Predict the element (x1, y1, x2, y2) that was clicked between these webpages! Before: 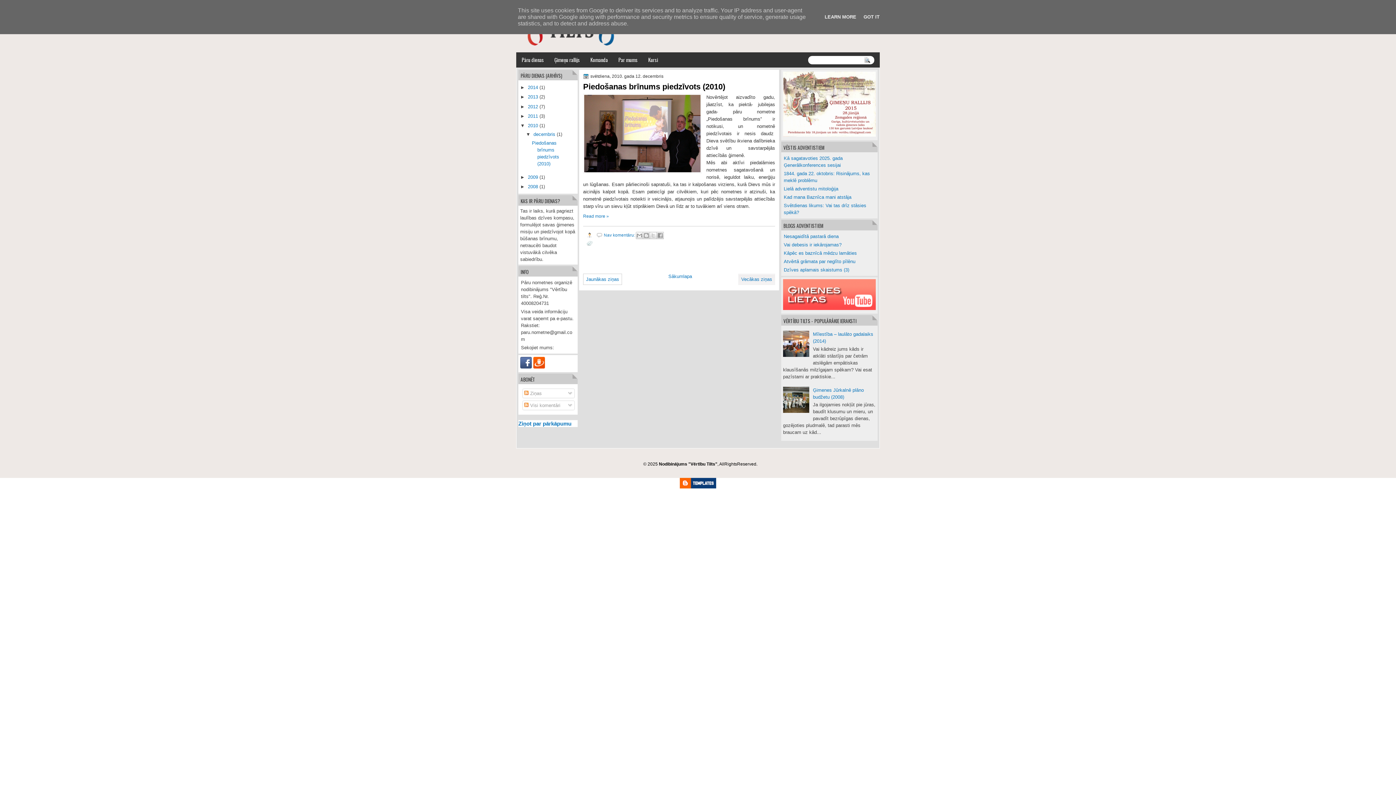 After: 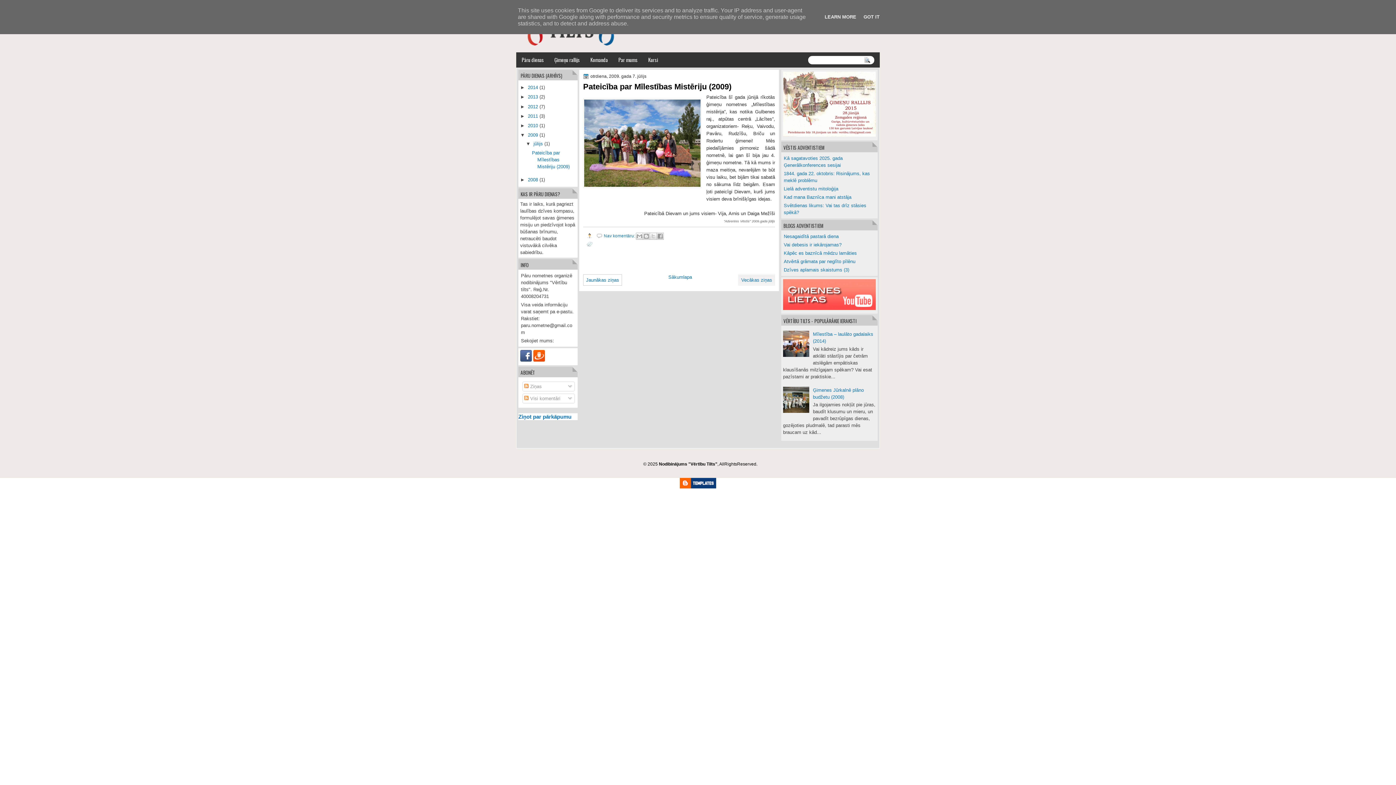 Action: label: 2009 bbox: (528, 174, 538, 180)